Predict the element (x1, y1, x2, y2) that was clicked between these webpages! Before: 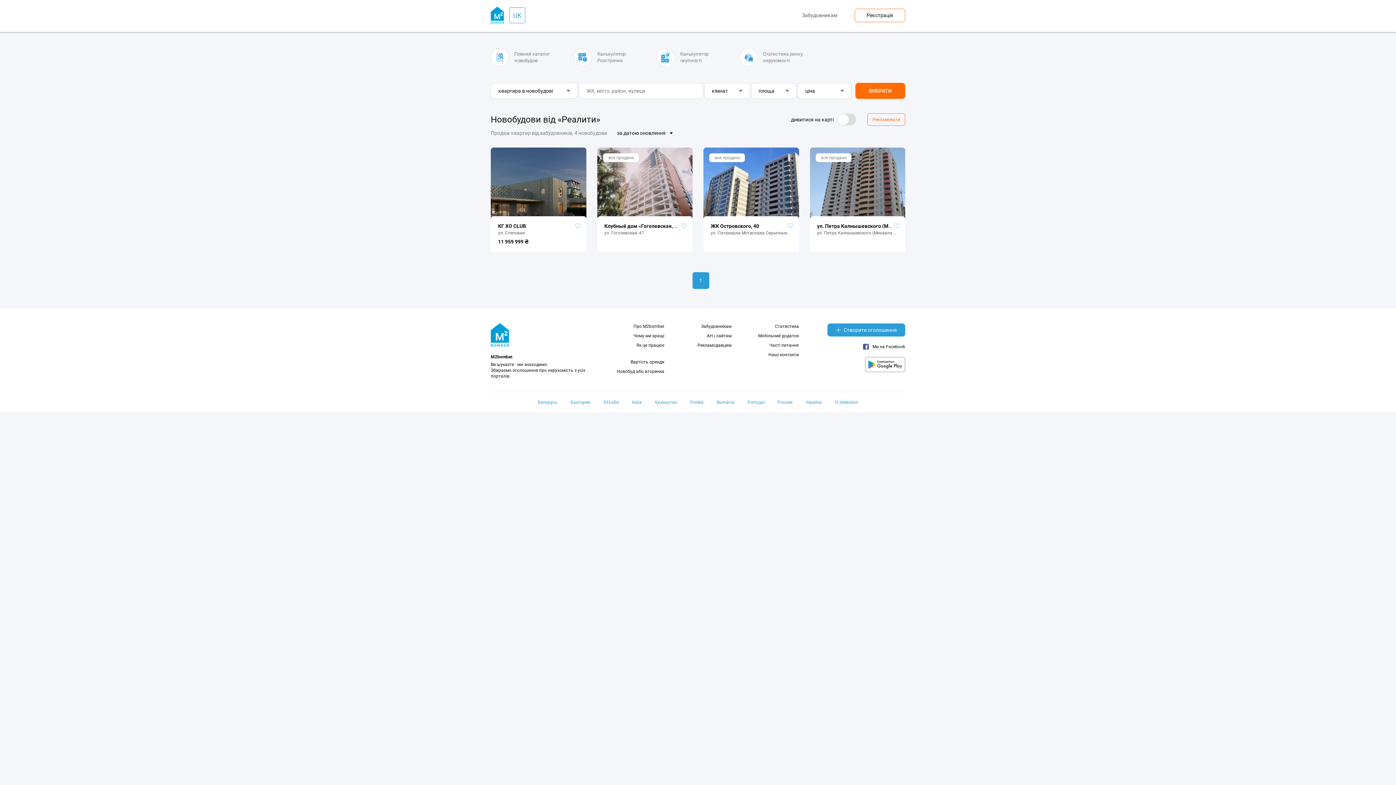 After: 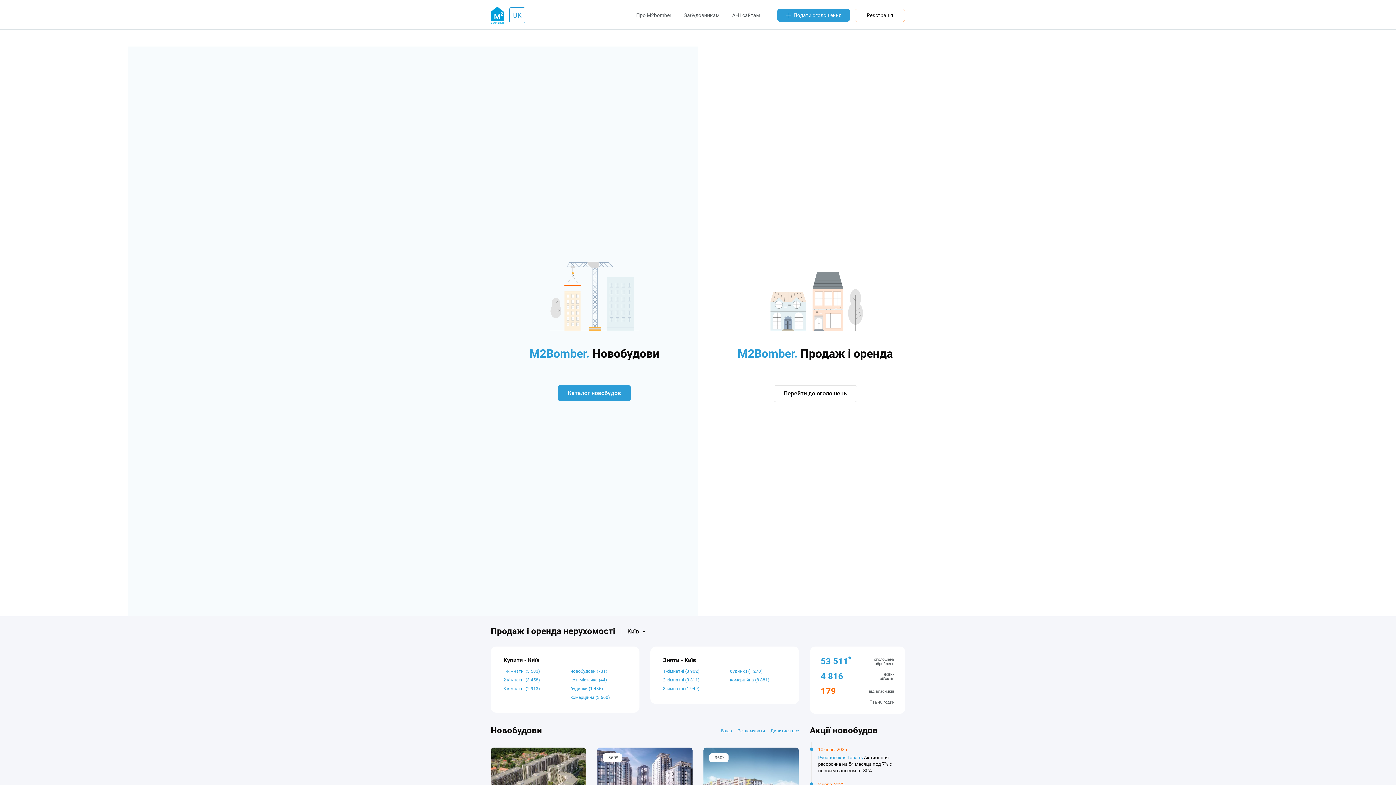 Action: bbox: (490, 12, 505, 17) label:  